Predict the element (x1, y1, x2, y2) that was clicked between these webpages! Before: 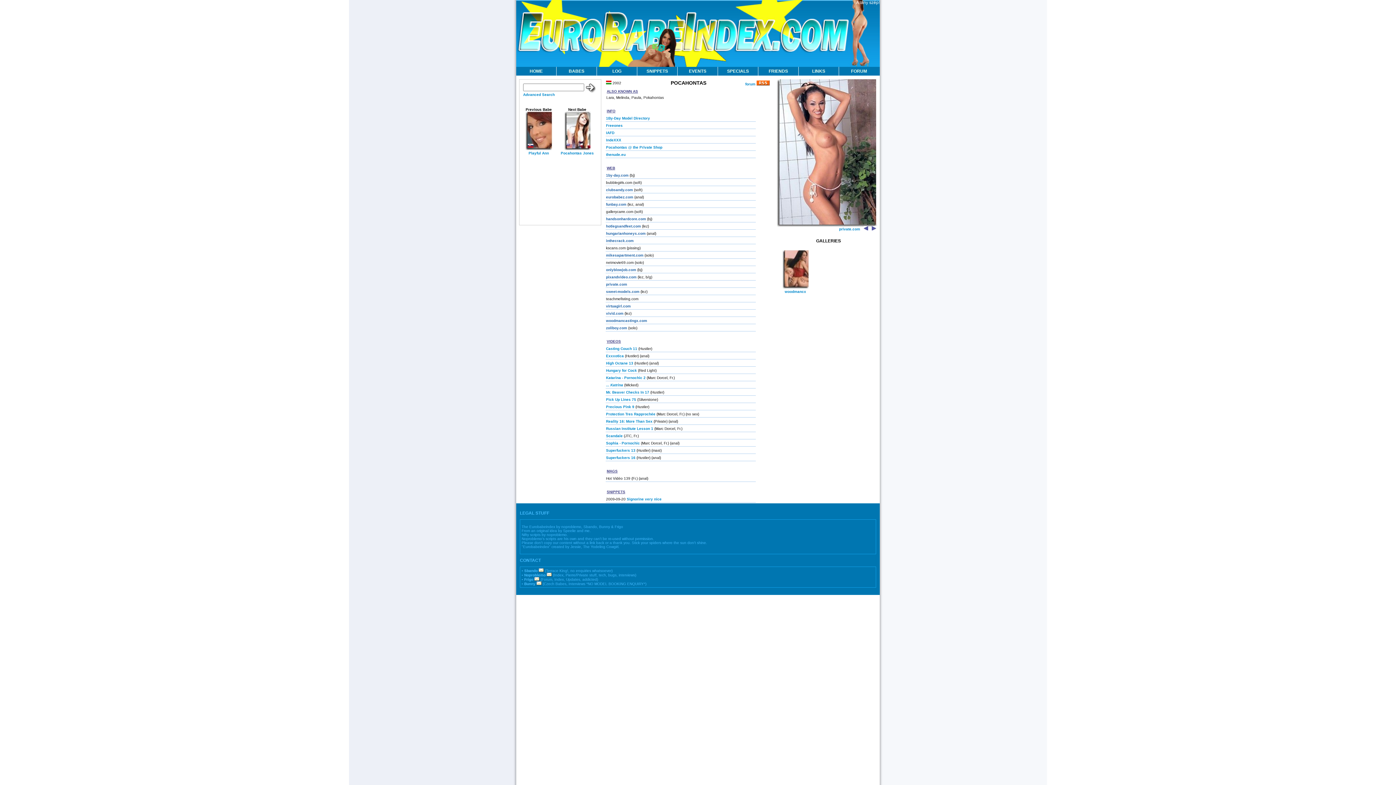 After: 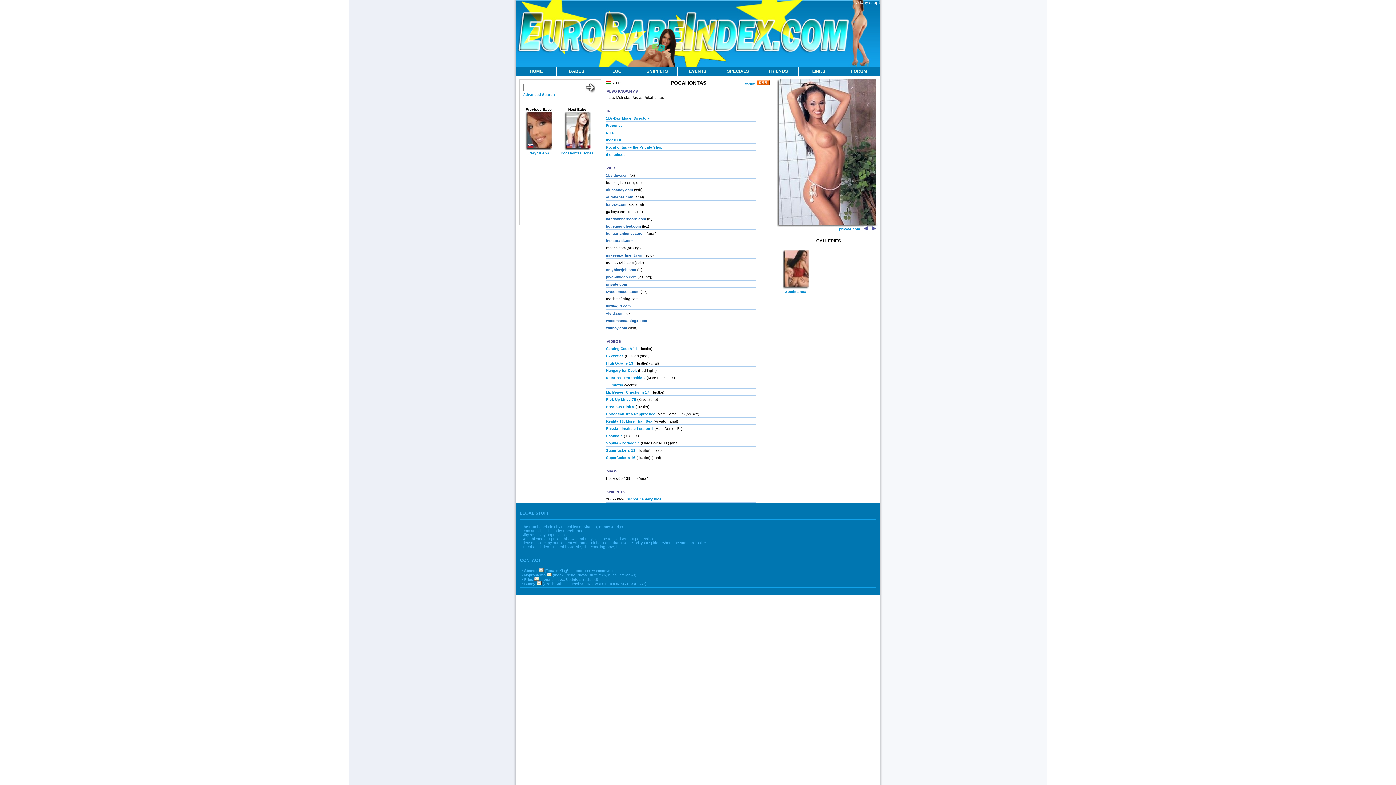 Action: bbox: (606, 123, 622, 127) label: Freeones